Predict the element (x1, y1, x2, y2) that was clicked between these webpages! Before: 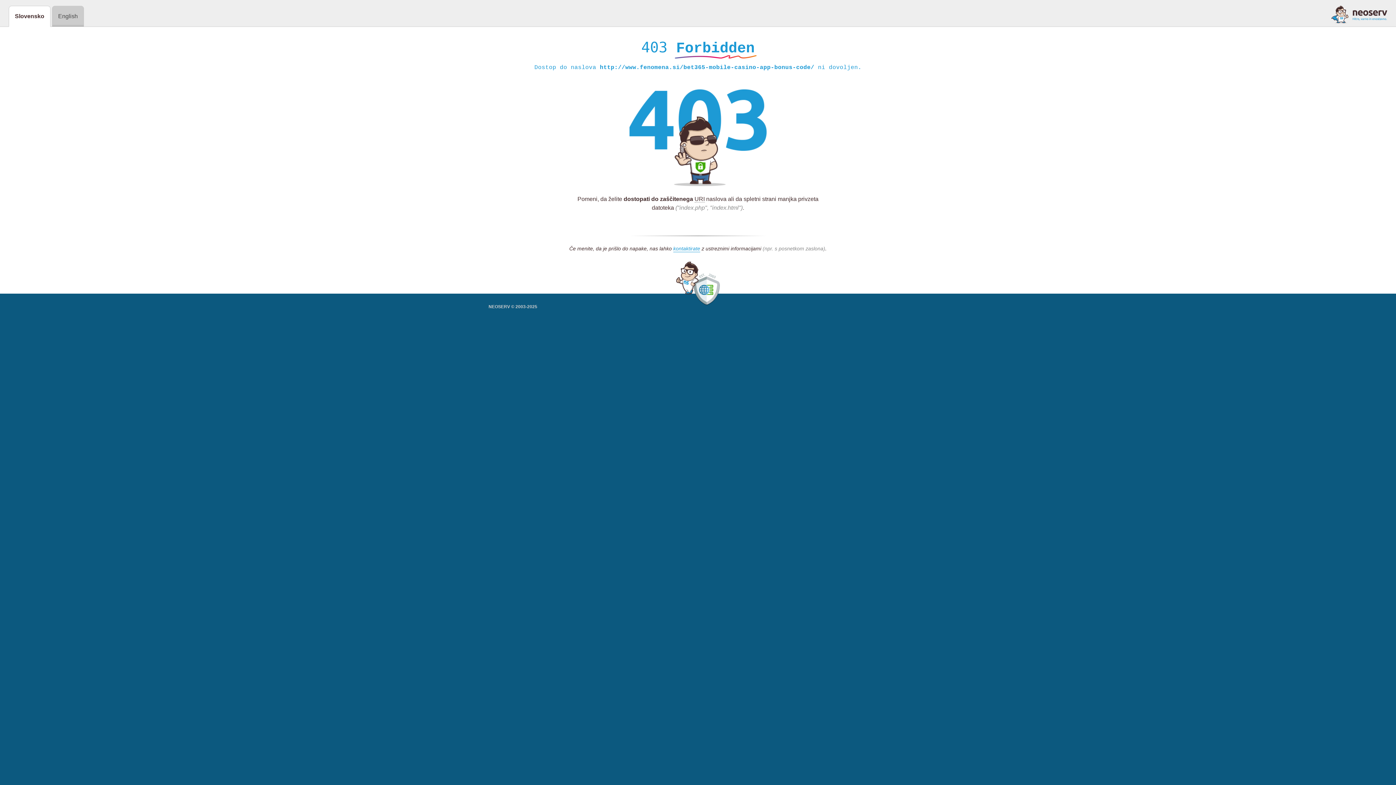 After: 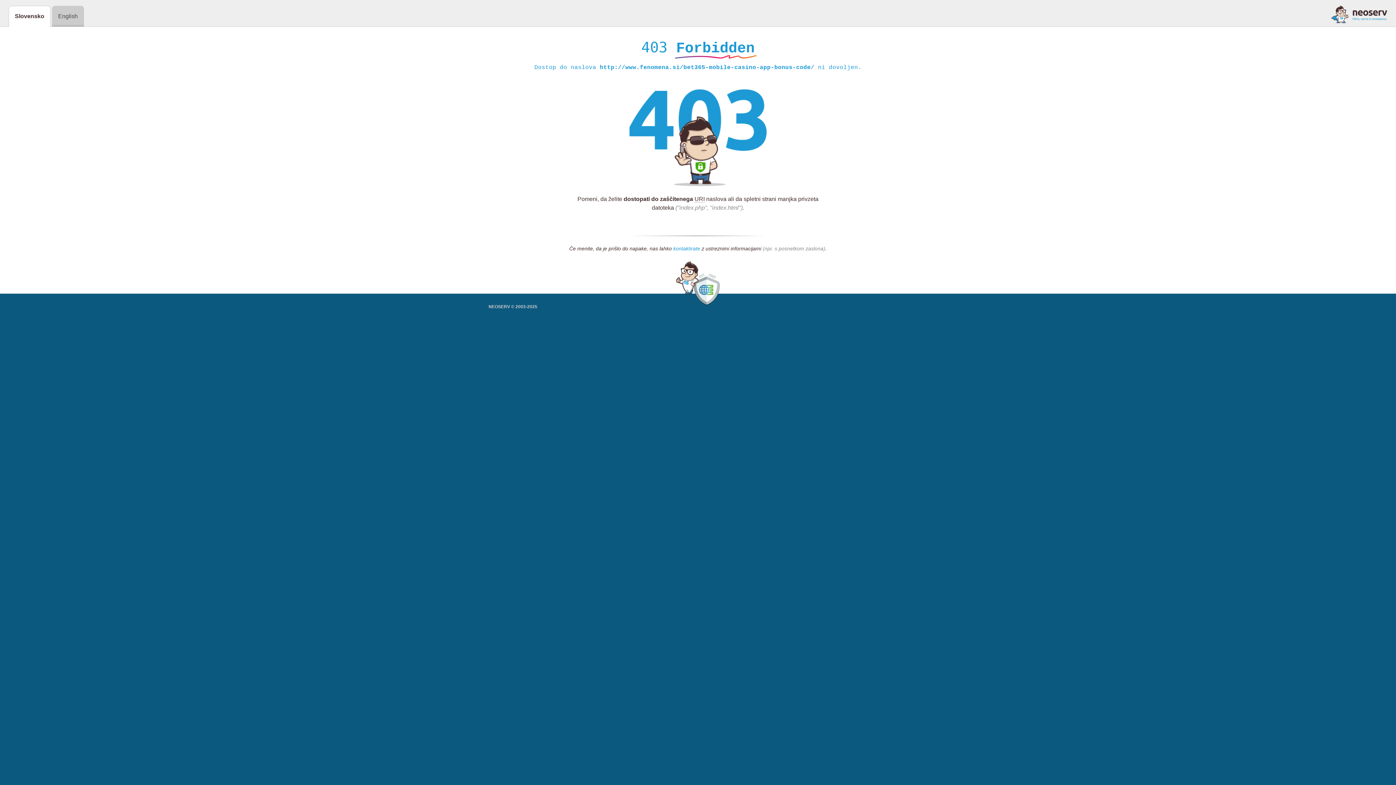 Action: label: kontaktirate bbox: (673, 245, 700, 252)